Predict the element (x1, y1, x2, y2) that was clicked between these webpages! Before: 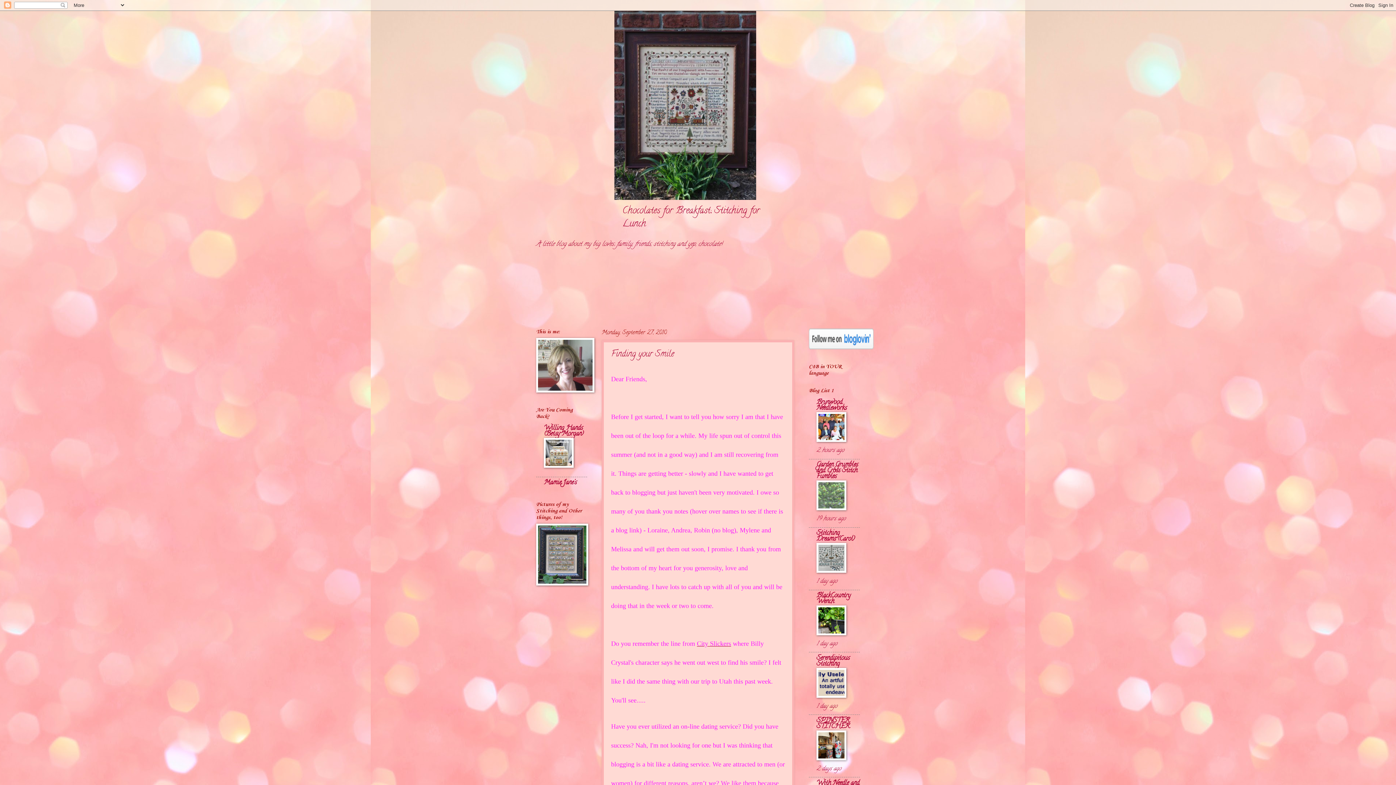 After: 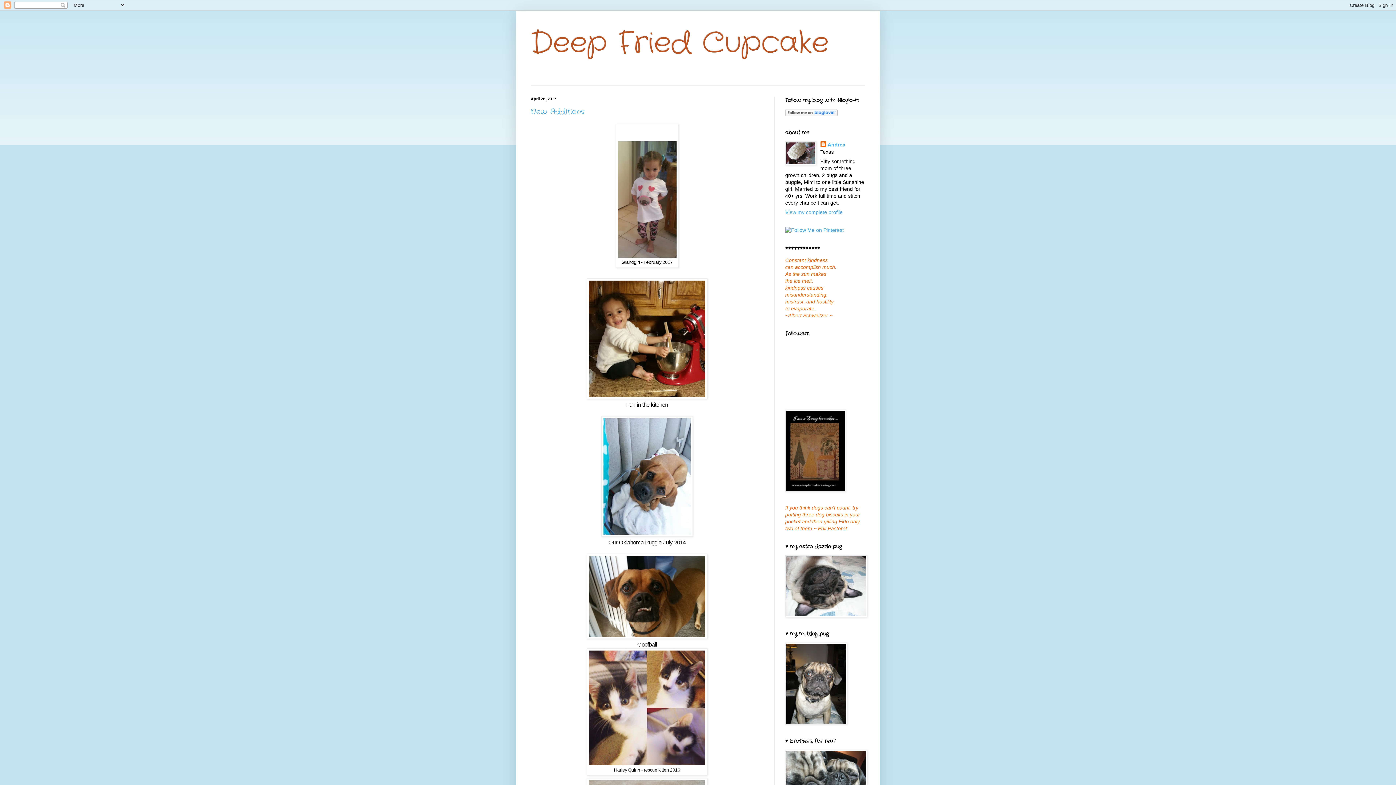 Action: bbox: (671, 526, 690, 534) label: Andrea